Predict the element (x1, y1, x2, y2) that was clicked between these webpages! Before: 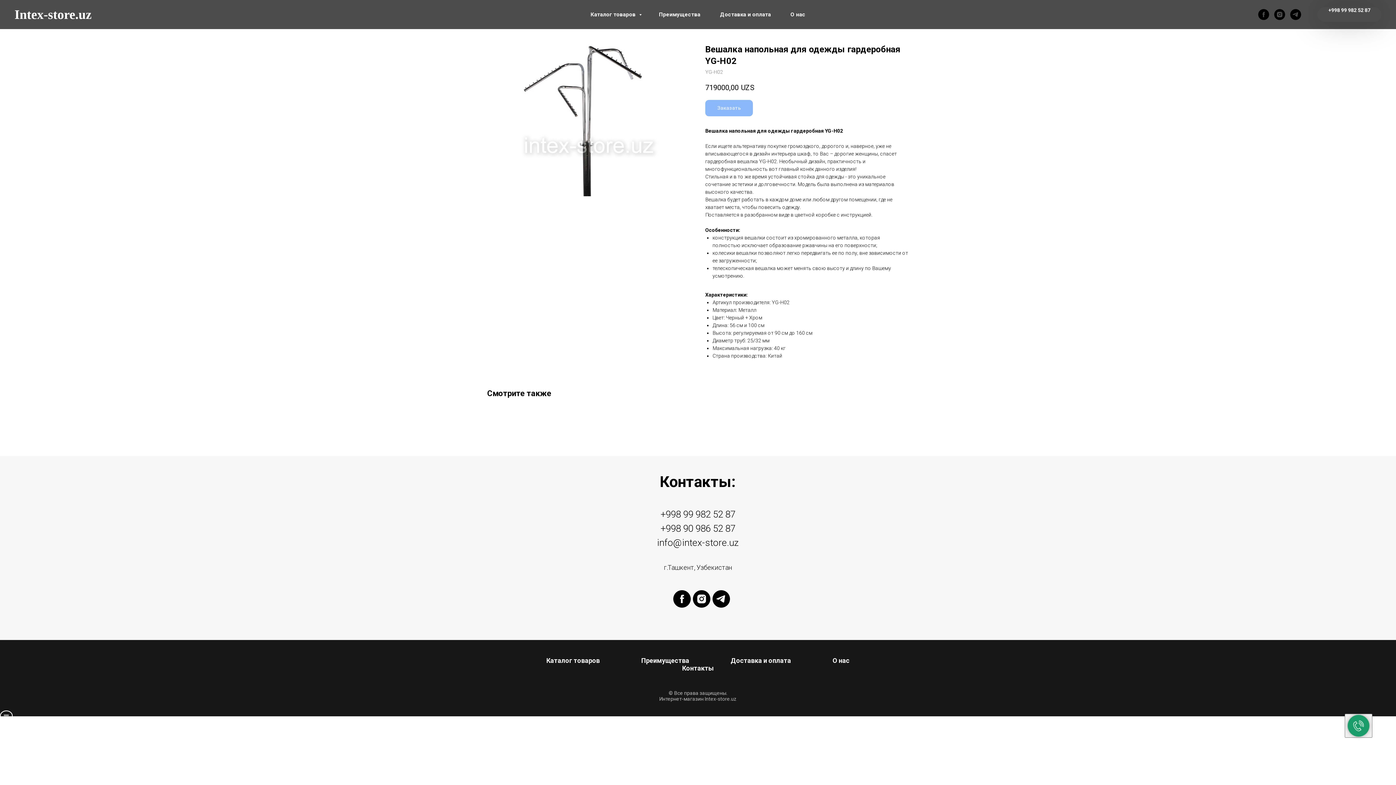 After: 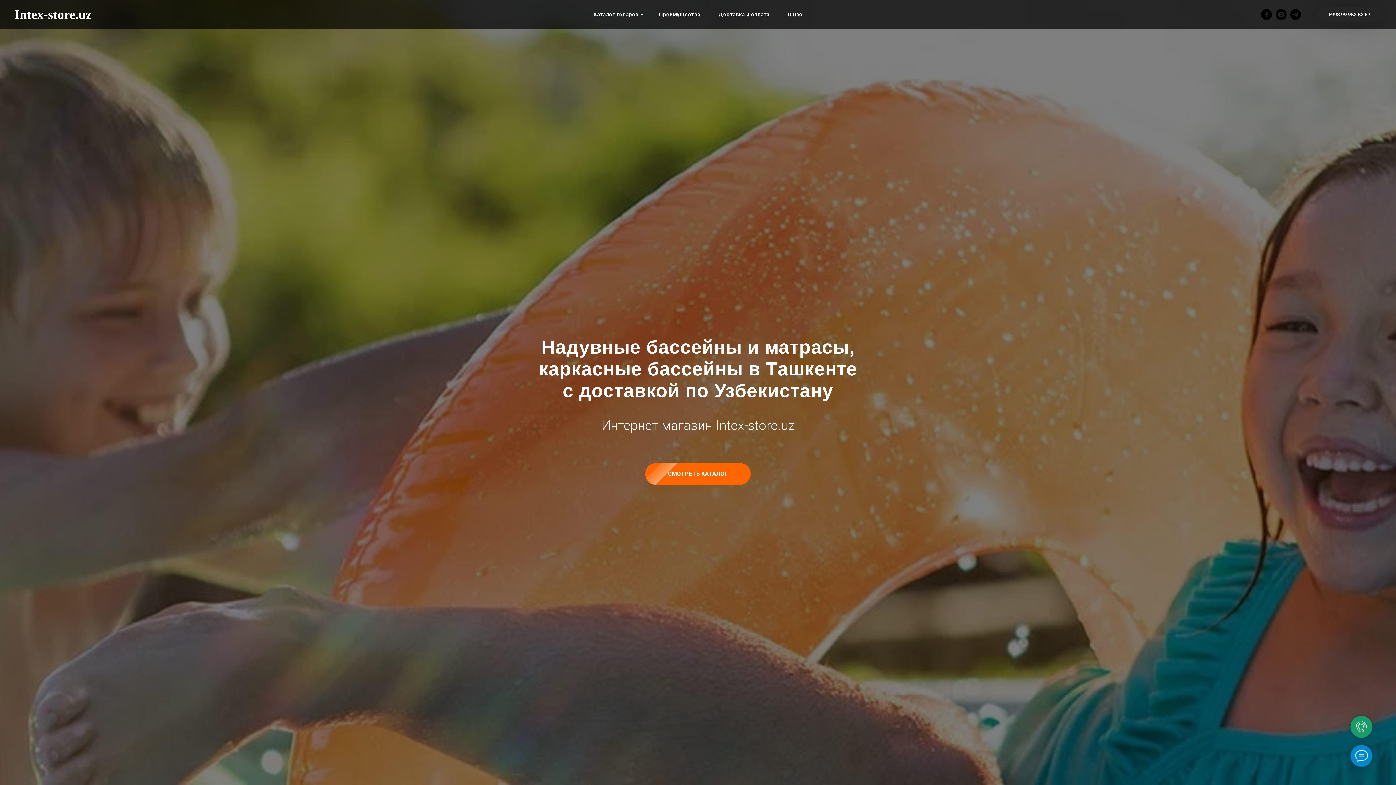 Action: bbox: (667, 664, 728, 672) label: Контакты